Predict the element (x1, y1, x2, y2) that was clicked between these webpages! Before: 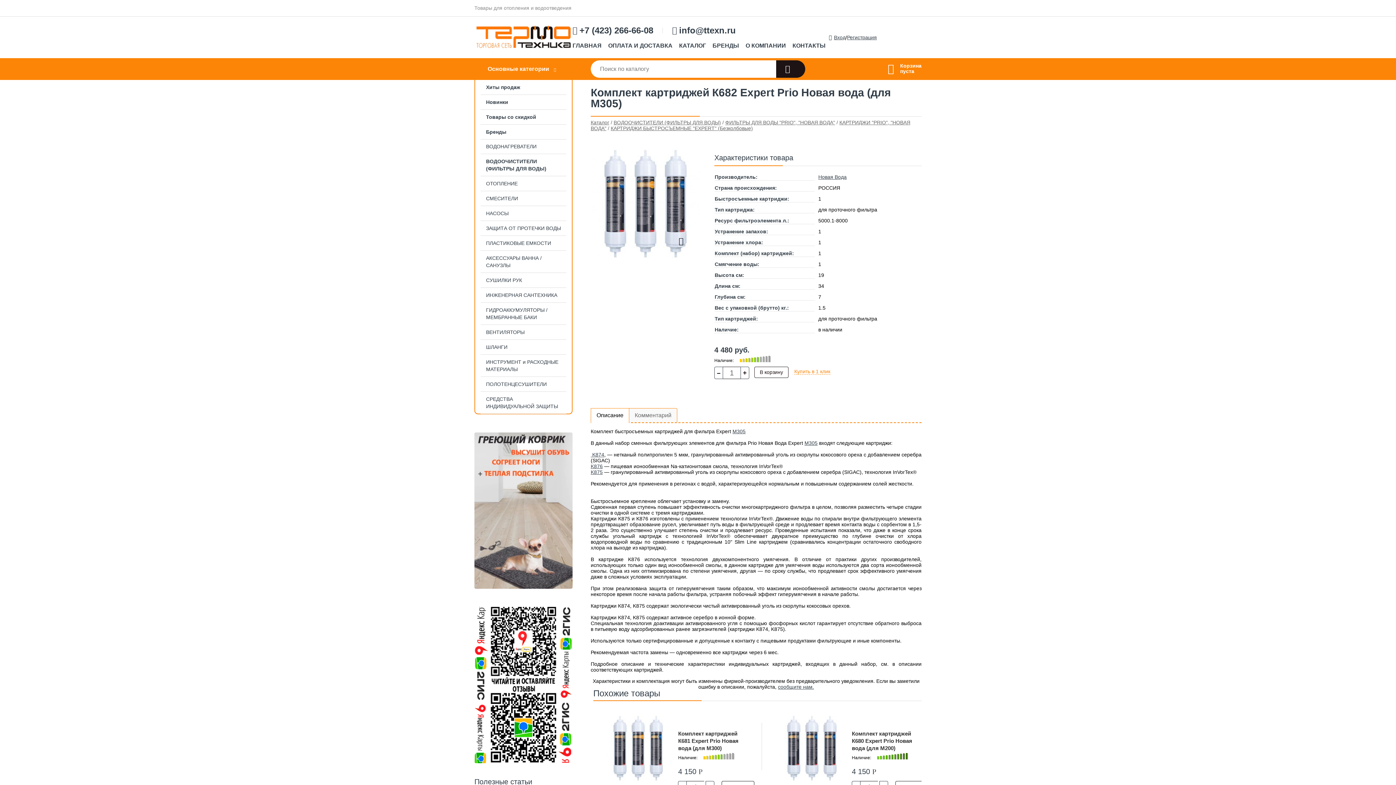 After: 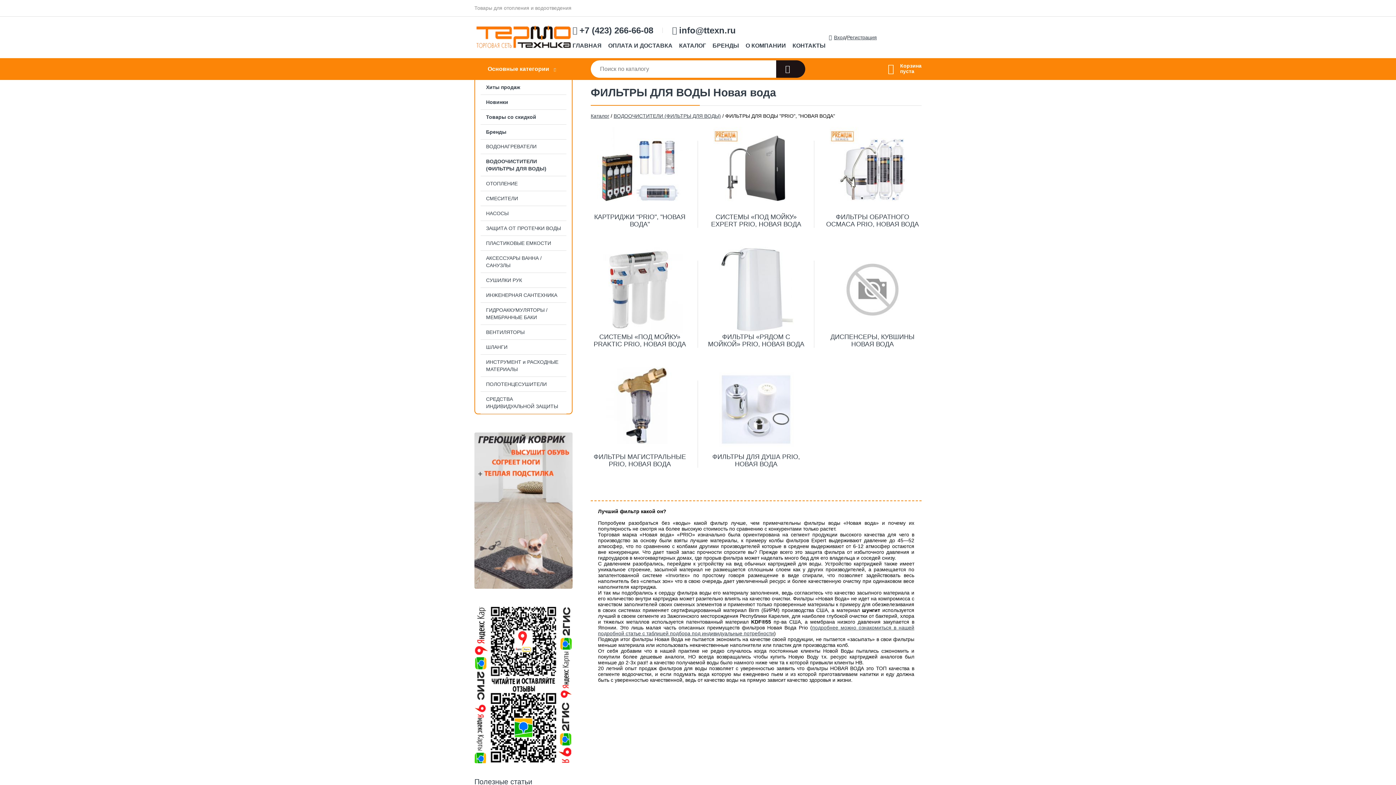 Action: bbox: (725, 119, 835, 125) label: ФИЛЬТРЫ ДЛЯ ВОДЫ "PRIO", "НОВАЯ ВОДА"